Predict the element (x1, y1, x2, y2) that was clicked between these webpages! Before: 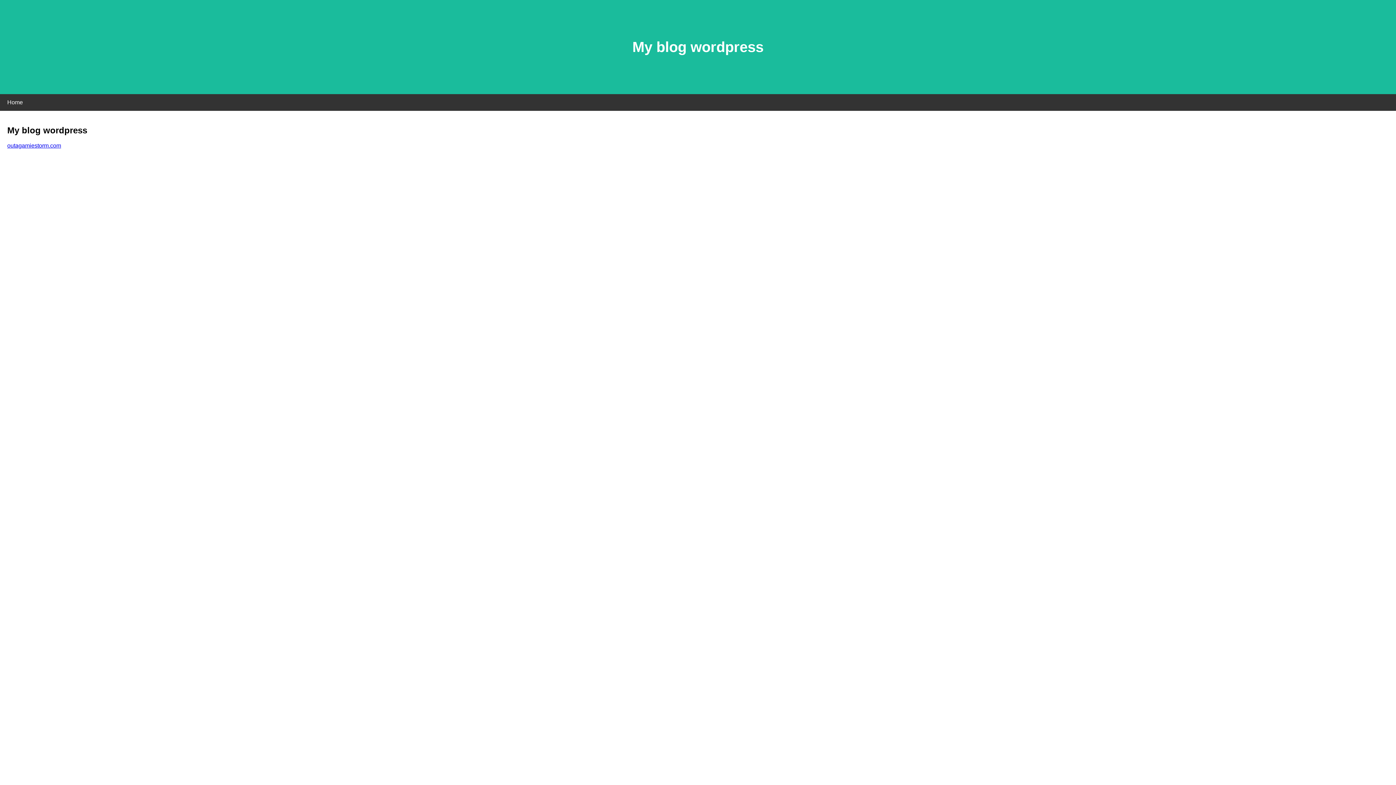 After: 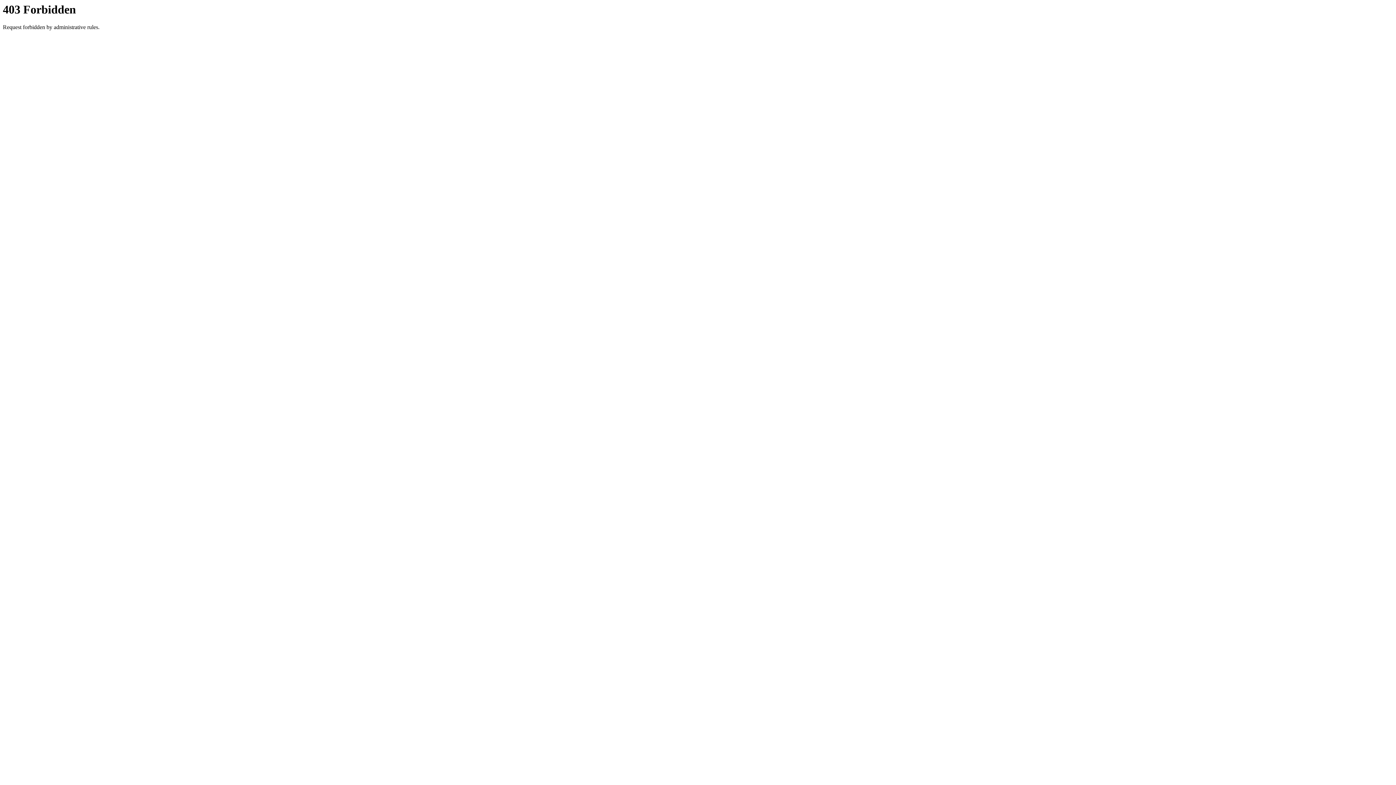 Action: bbox: (7, 142, 61, 148) label: outagamiestorm.com